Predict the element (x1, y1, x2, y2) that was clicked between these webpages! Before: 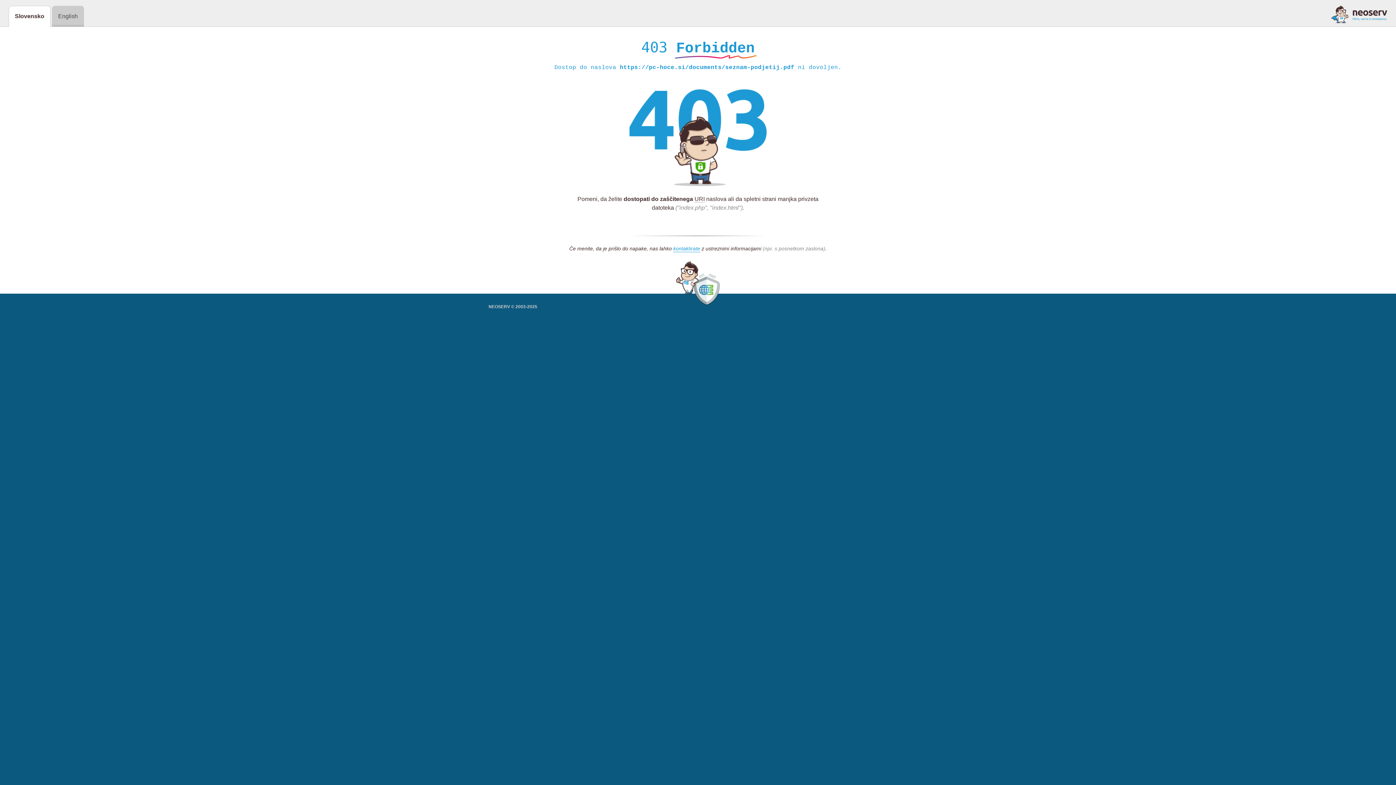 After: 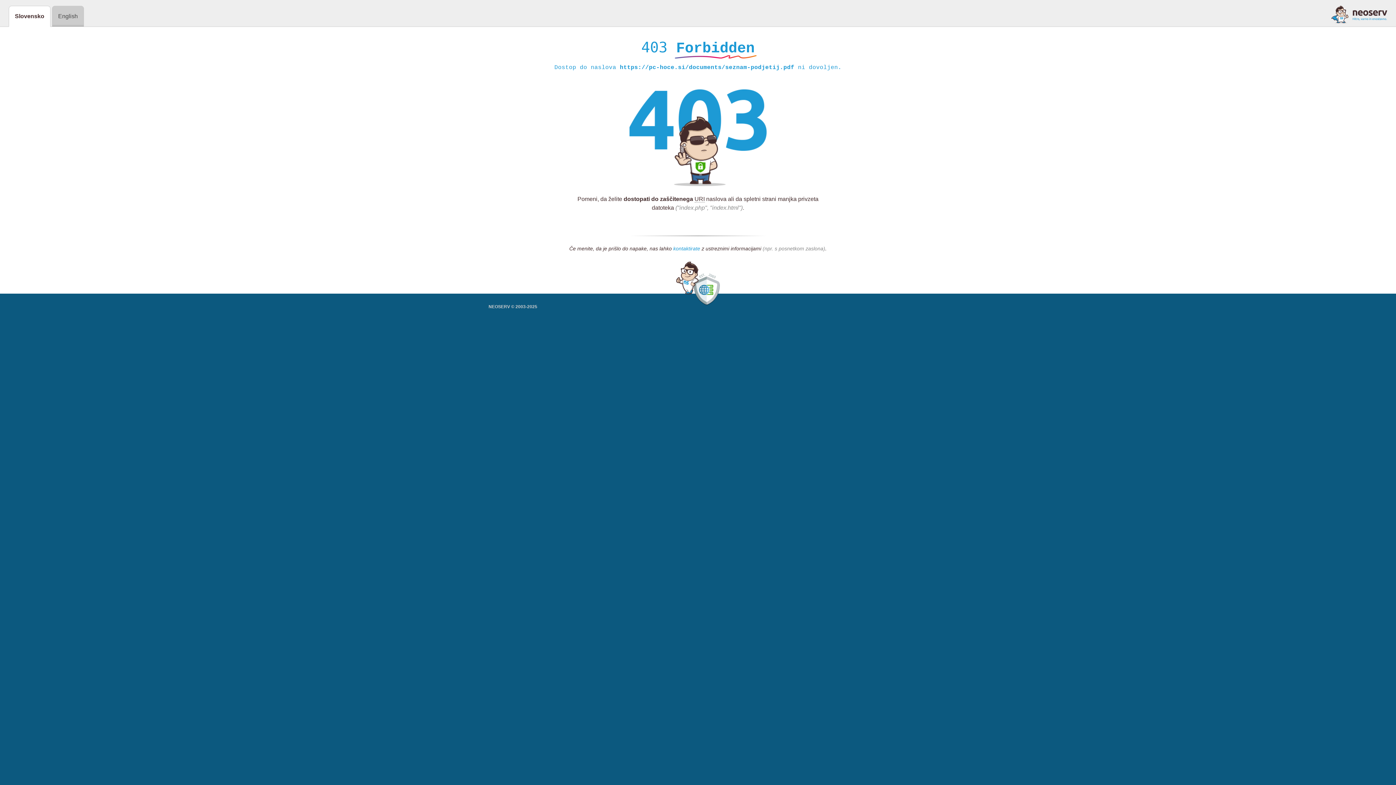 Action: label: kontaktirate bbox: (673, 245, 700, 252)